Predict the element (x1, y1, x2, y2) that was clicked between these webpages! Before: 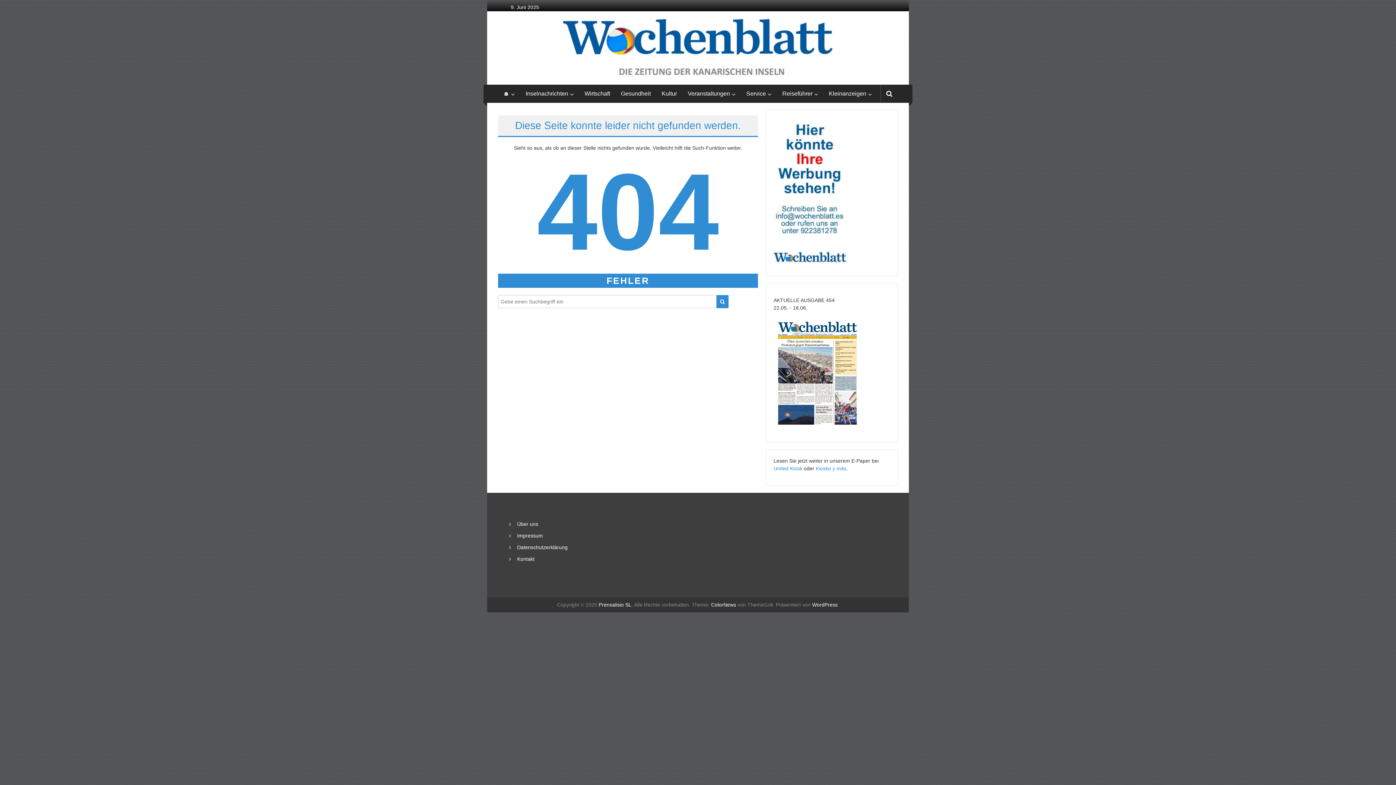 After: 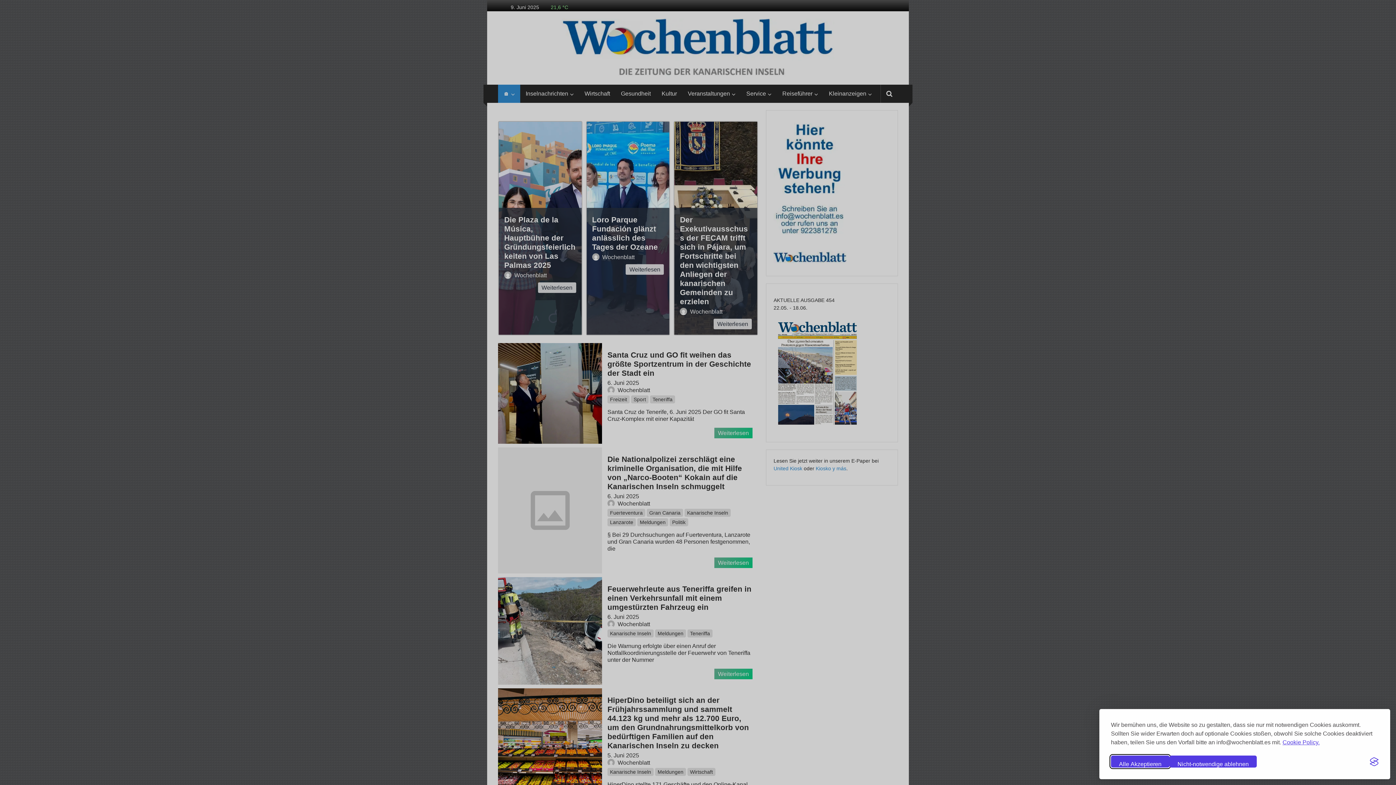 Action: label: Reiseführer bbox: (782, 84, 812, 102)